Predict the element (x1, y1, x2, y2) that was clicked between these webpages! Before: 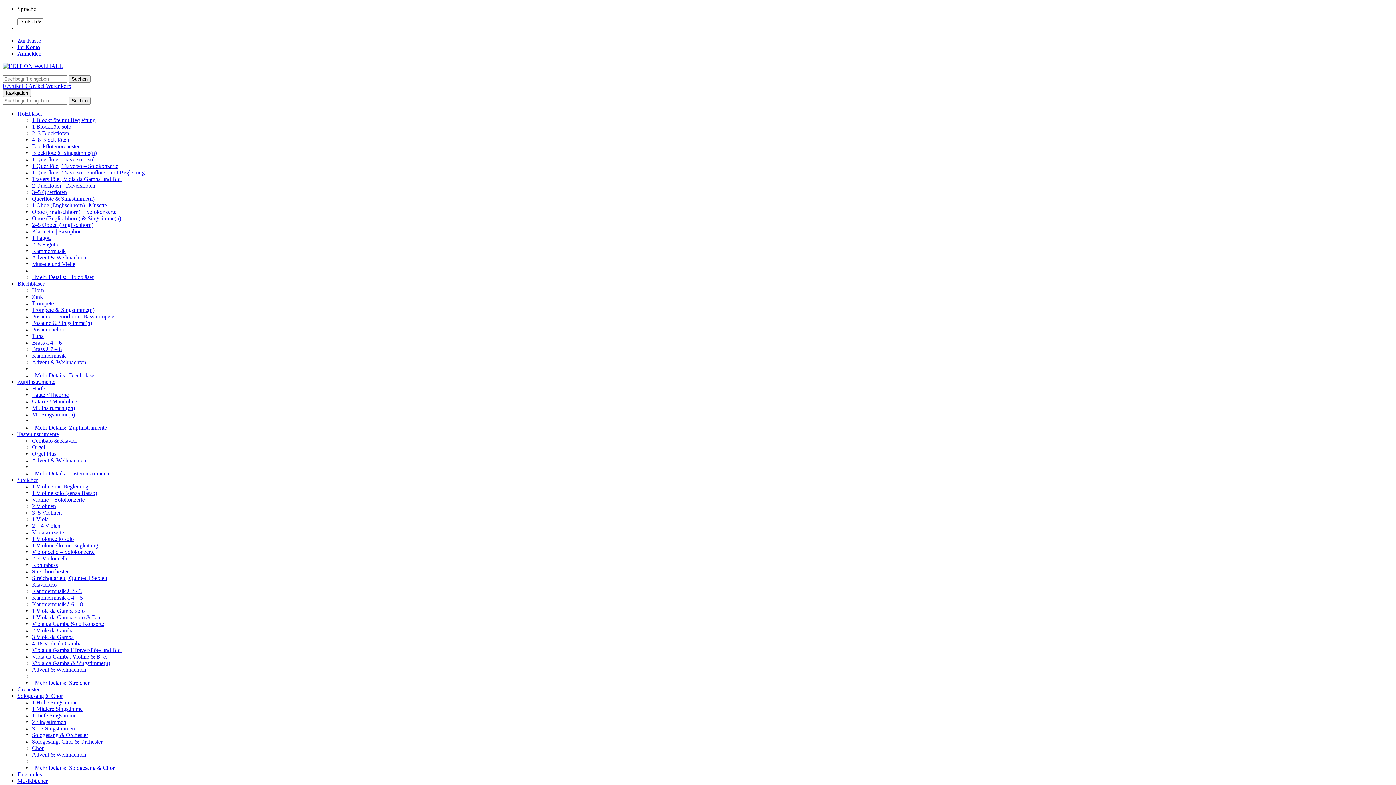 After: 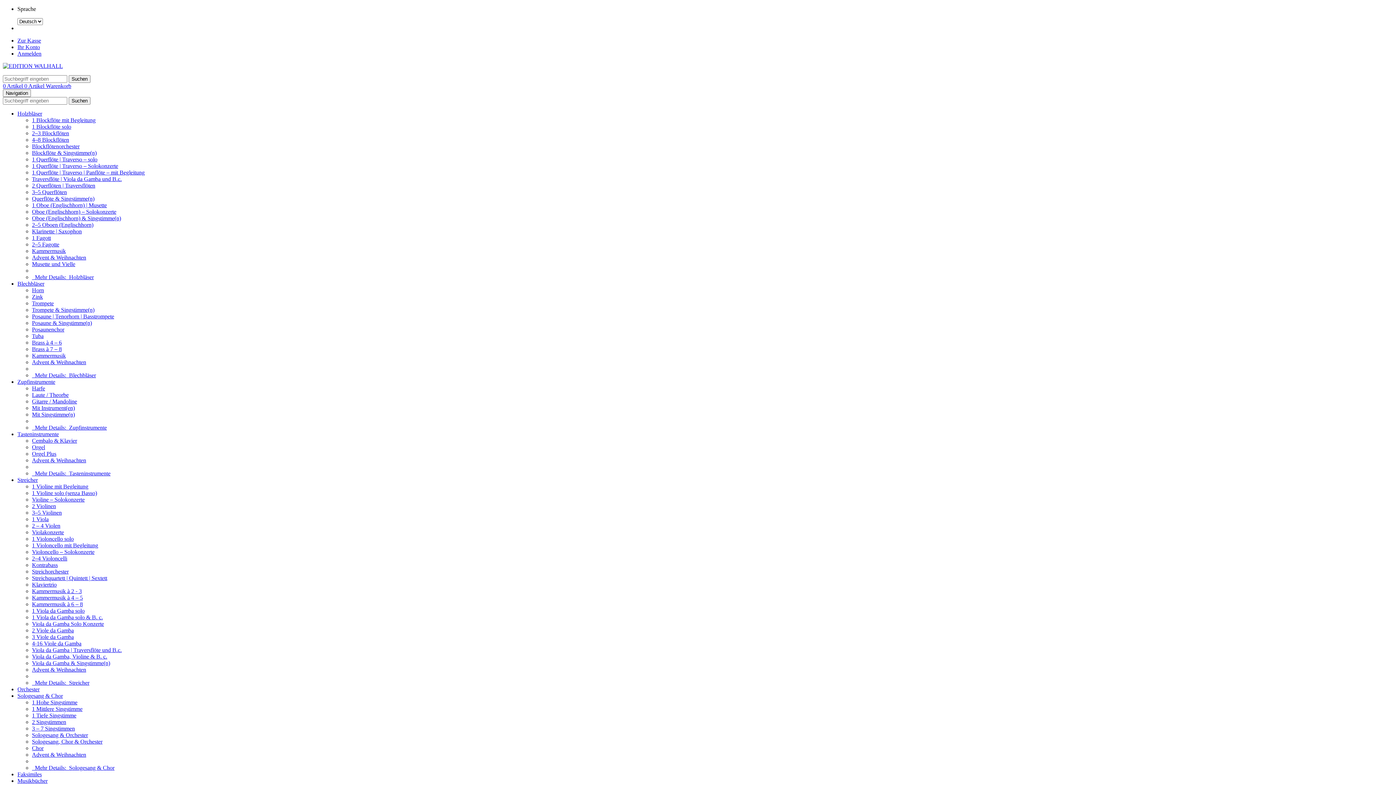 Action: bbox: (32, 732, 88, 738) label: Sologesang & Orchester